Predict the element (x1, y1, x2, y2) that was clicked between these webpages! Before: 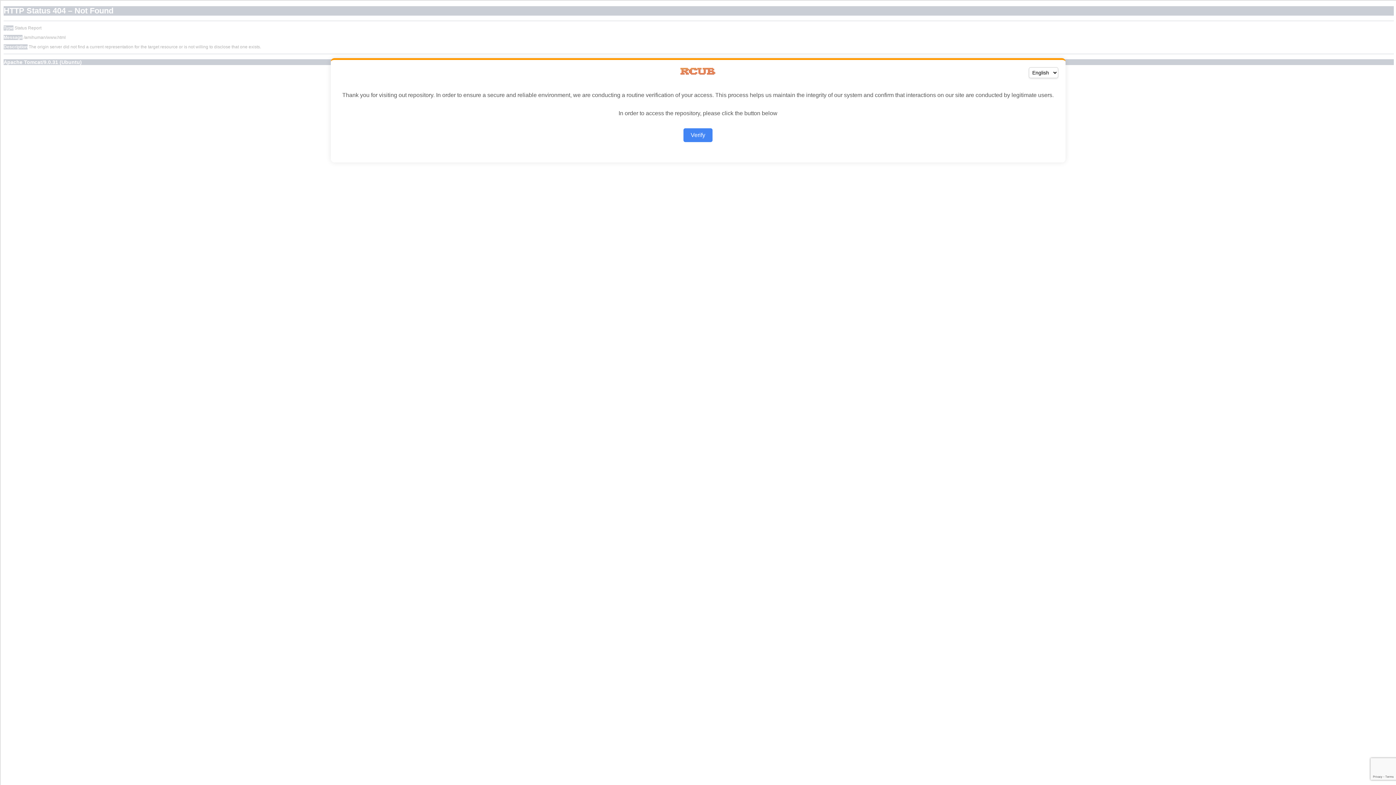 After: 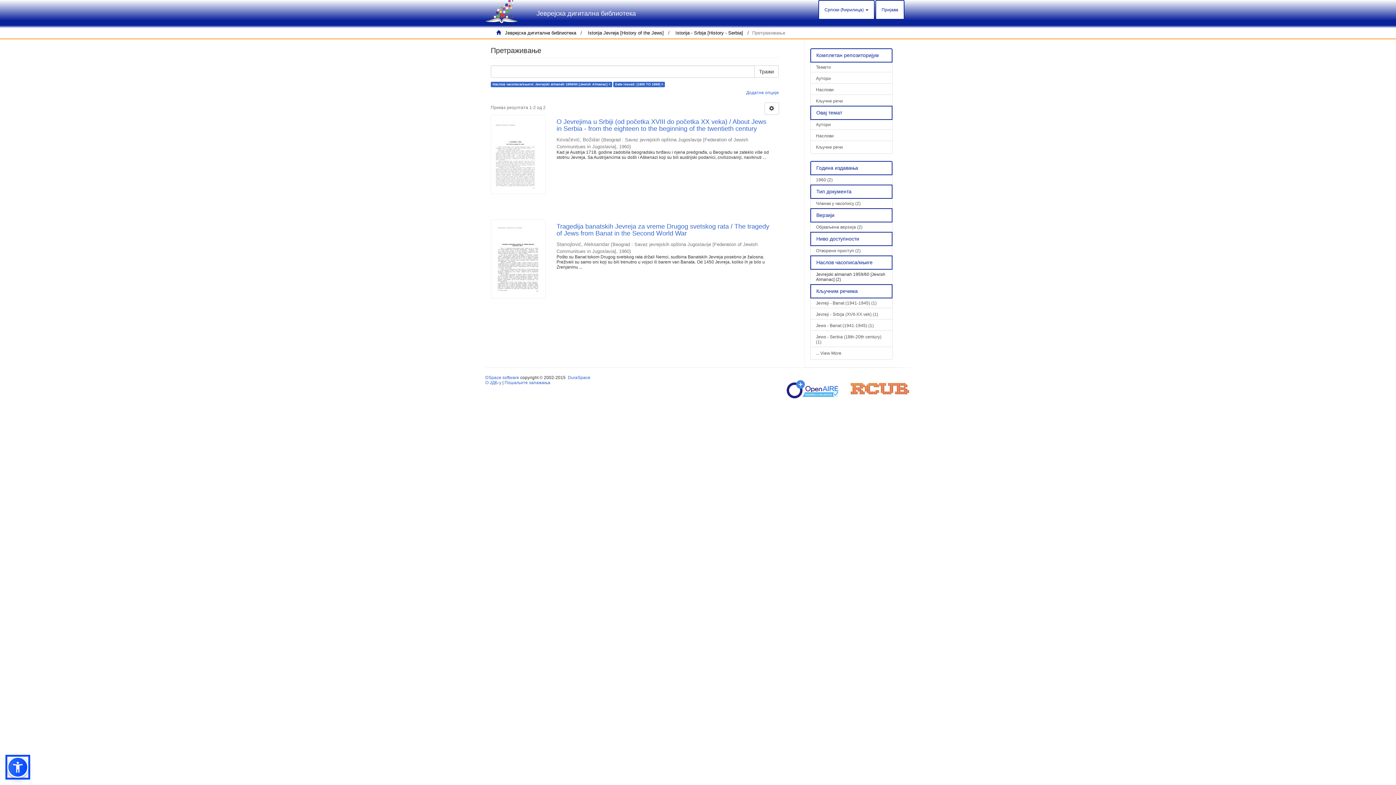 Action: label: Verify bbox: (683, 128, 712, 142)